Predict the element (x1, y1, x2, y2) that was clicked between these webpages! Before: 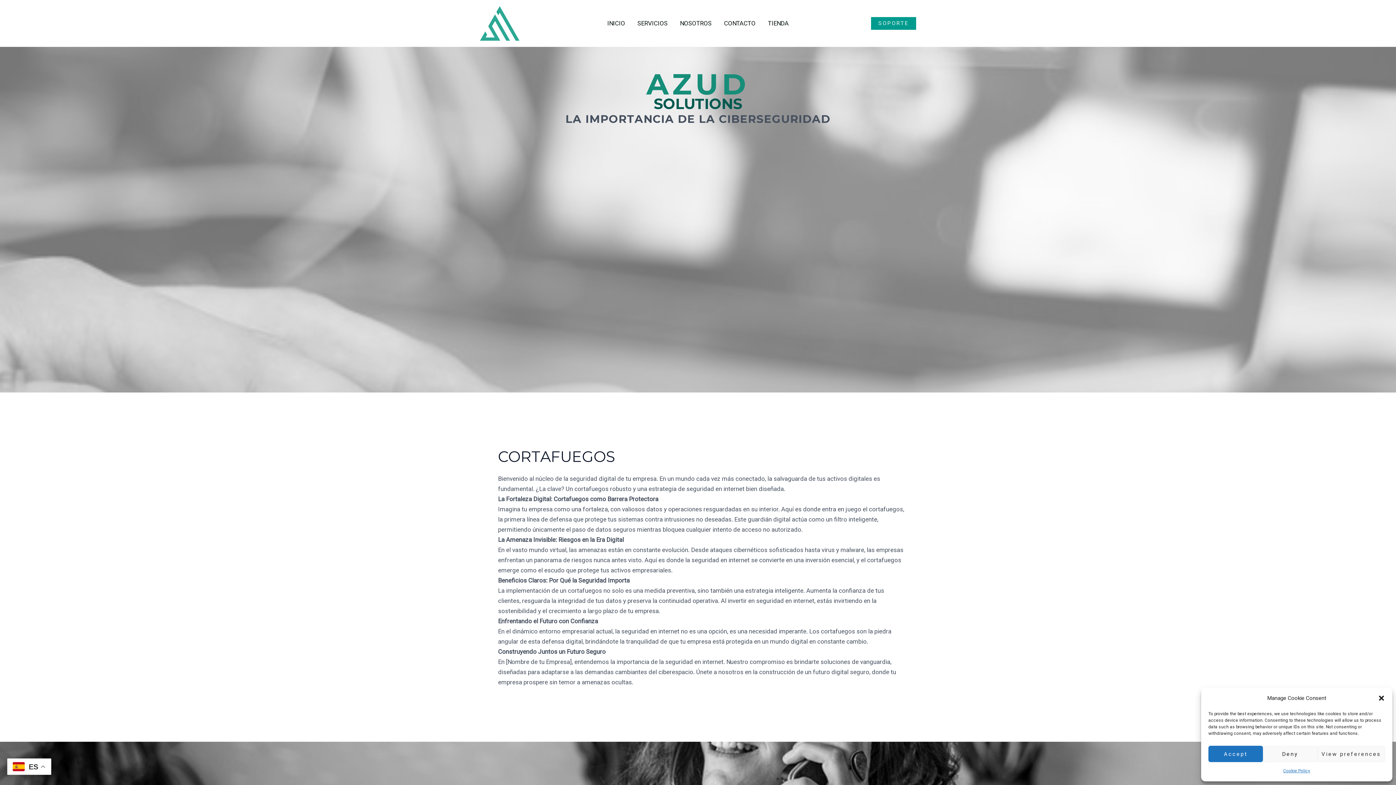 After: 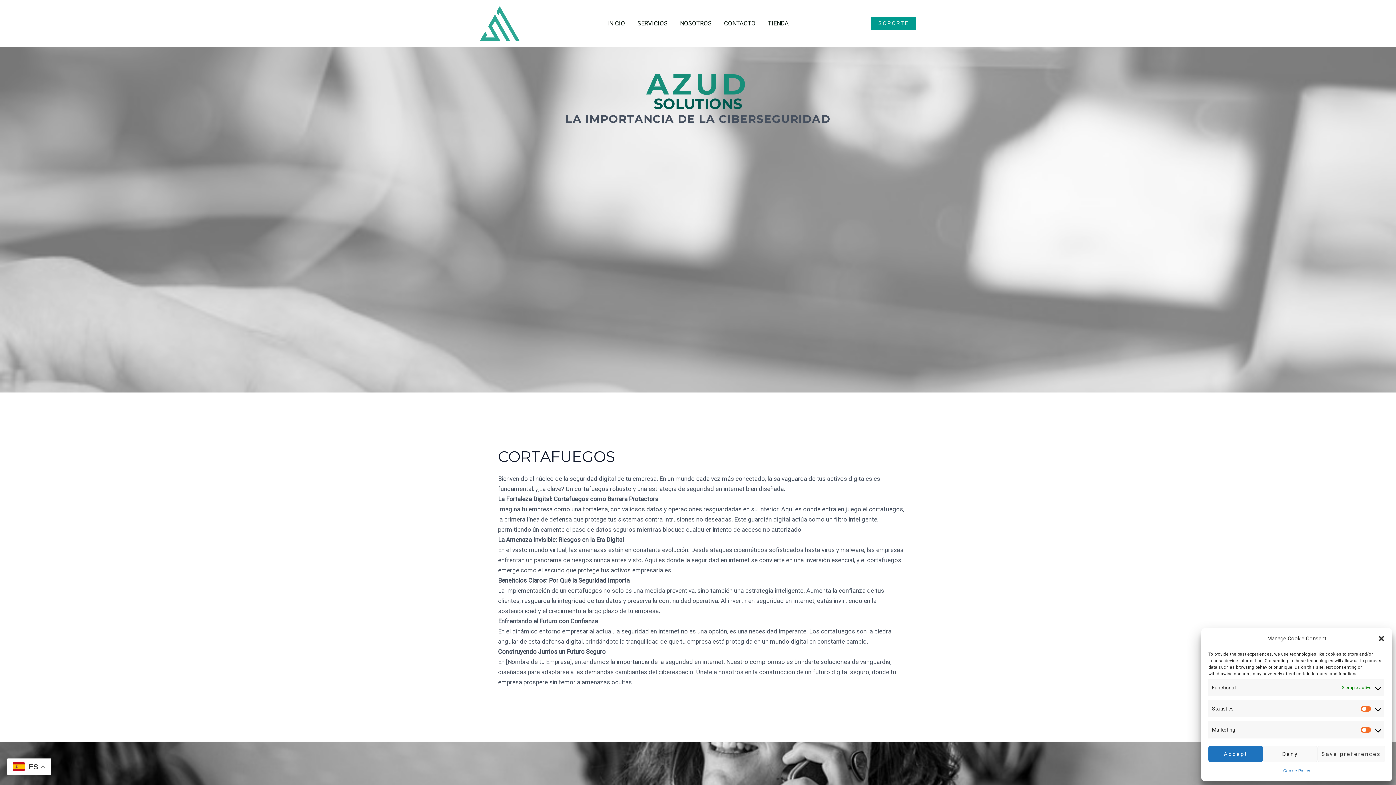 Action: label: View preferences bbox: (1317, 746, 1385, 762)